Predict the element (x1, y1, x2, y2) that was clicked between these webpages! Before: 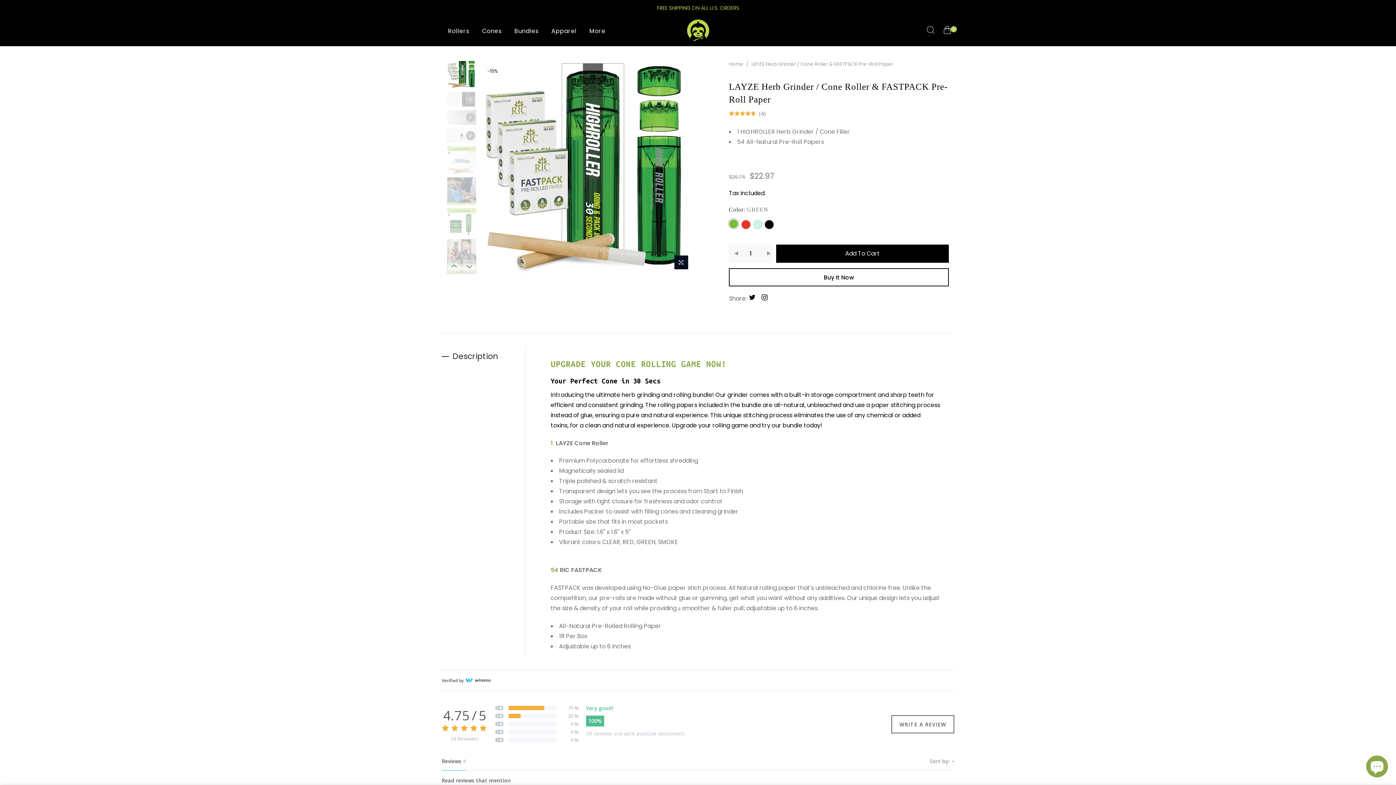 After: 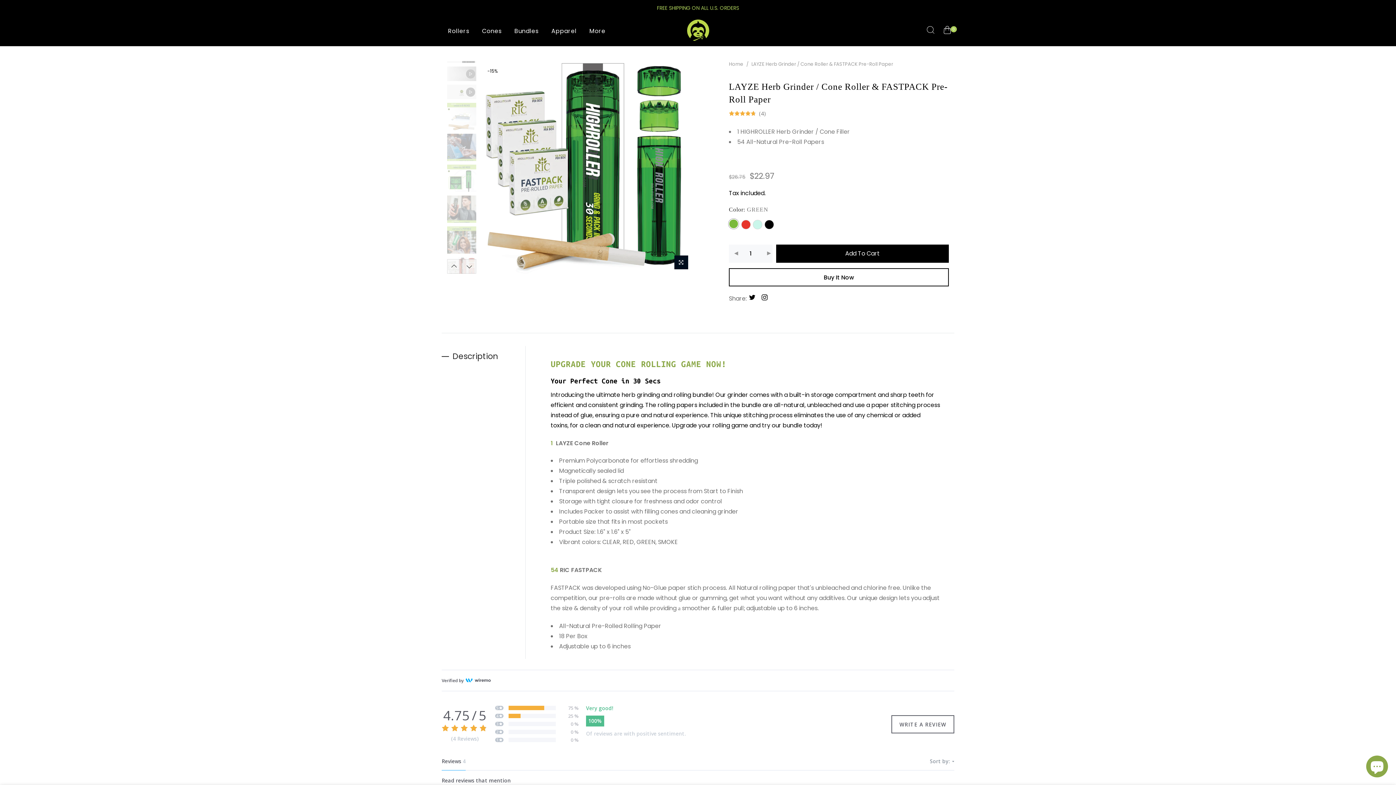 Action: bbox: (462, 259, 476, 273) label: Next